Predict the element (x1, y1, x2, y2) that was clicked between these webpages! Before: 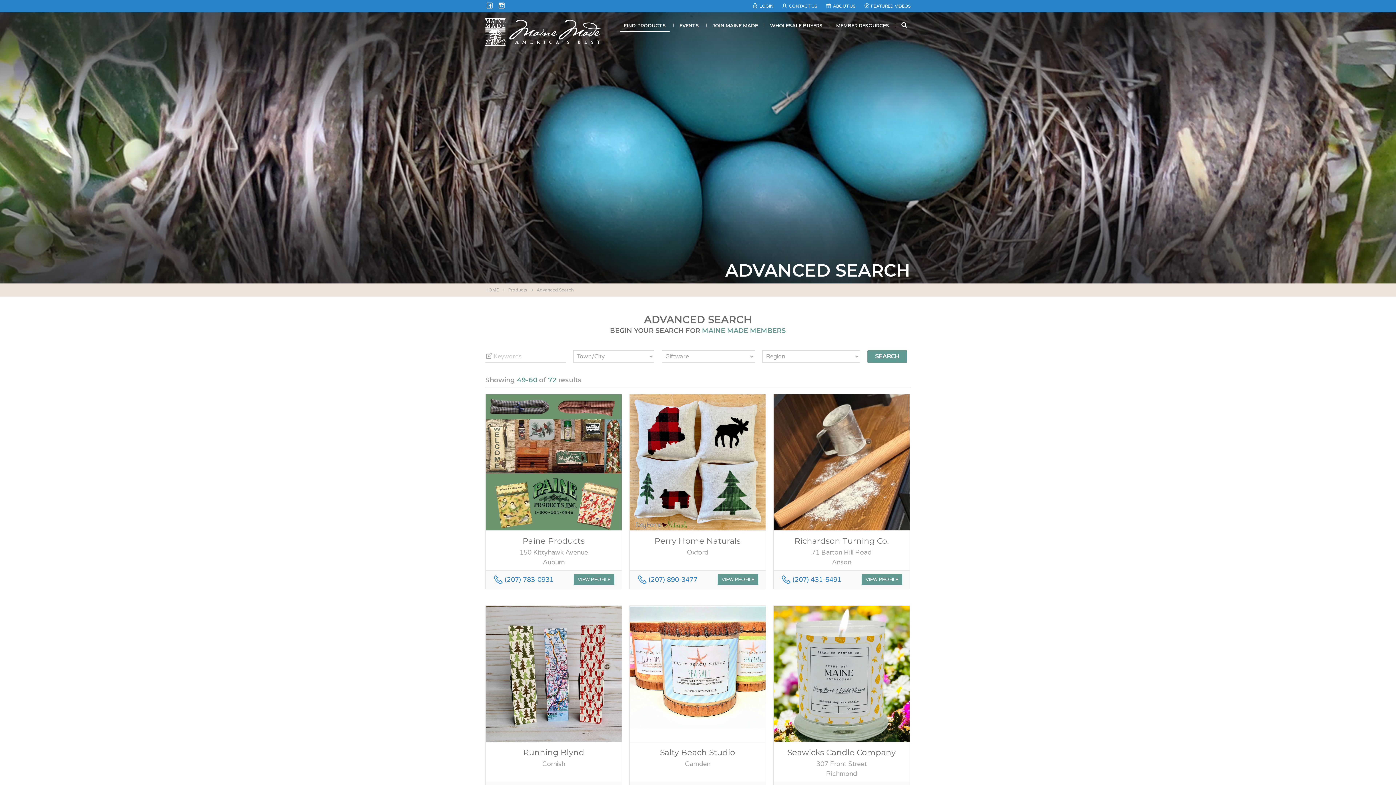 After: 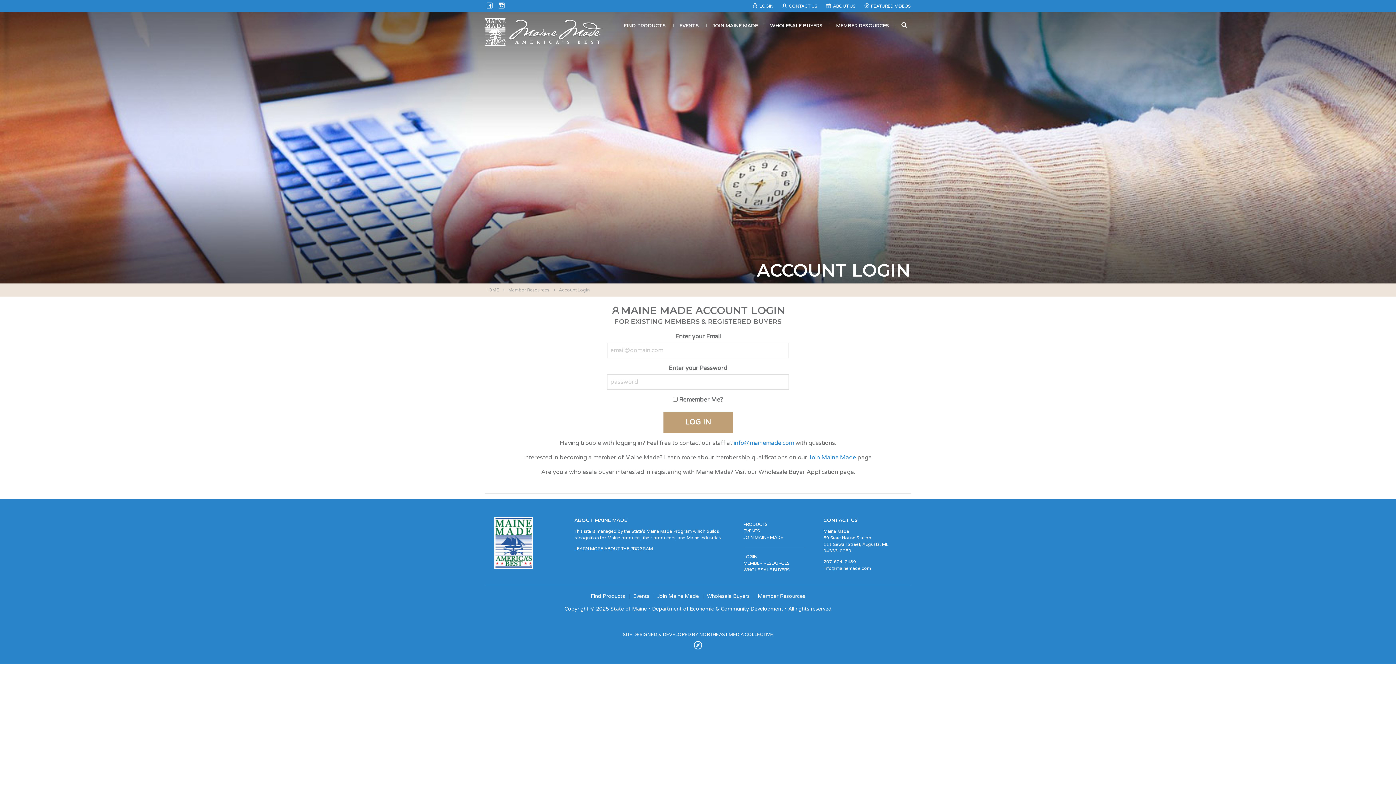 Action: bbox: (753, 3, 773, 8) label: LOGIN